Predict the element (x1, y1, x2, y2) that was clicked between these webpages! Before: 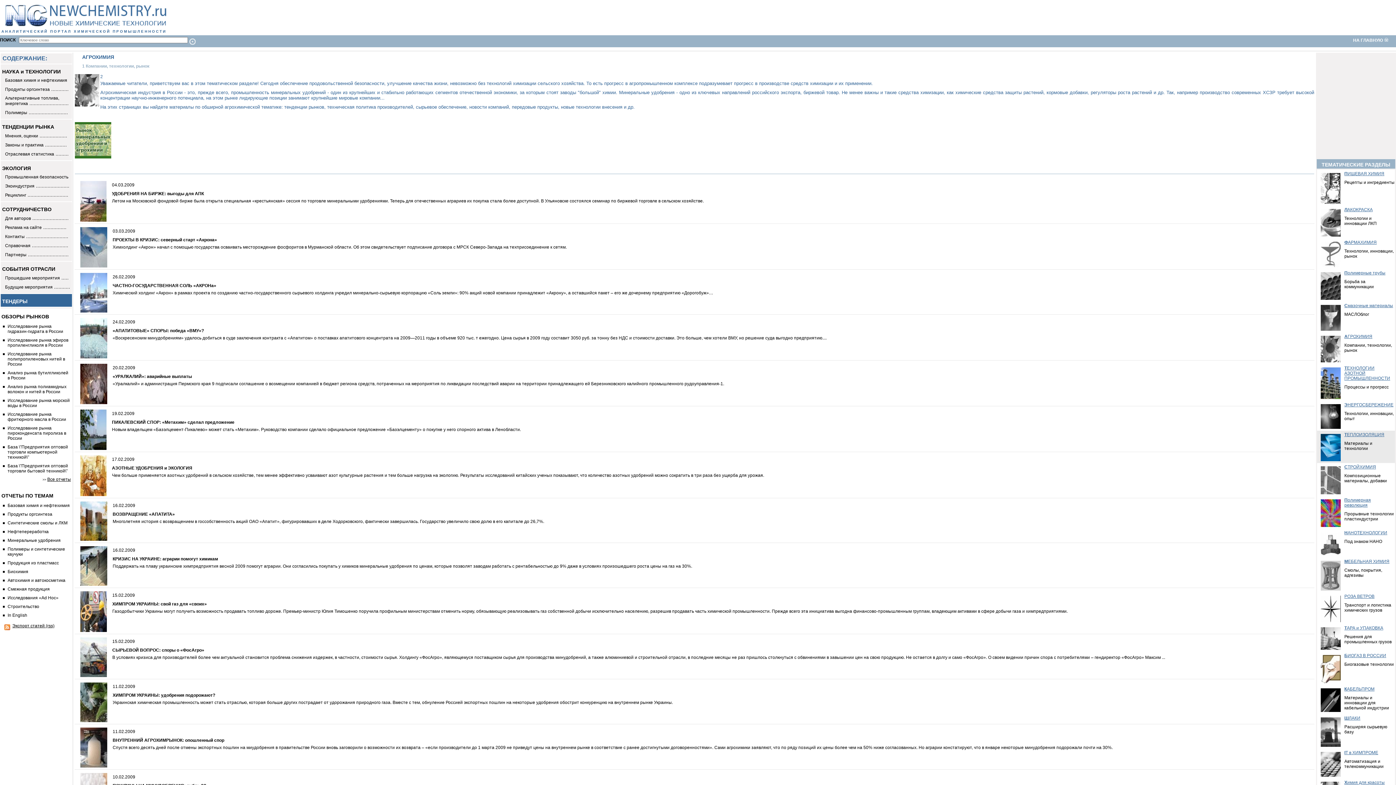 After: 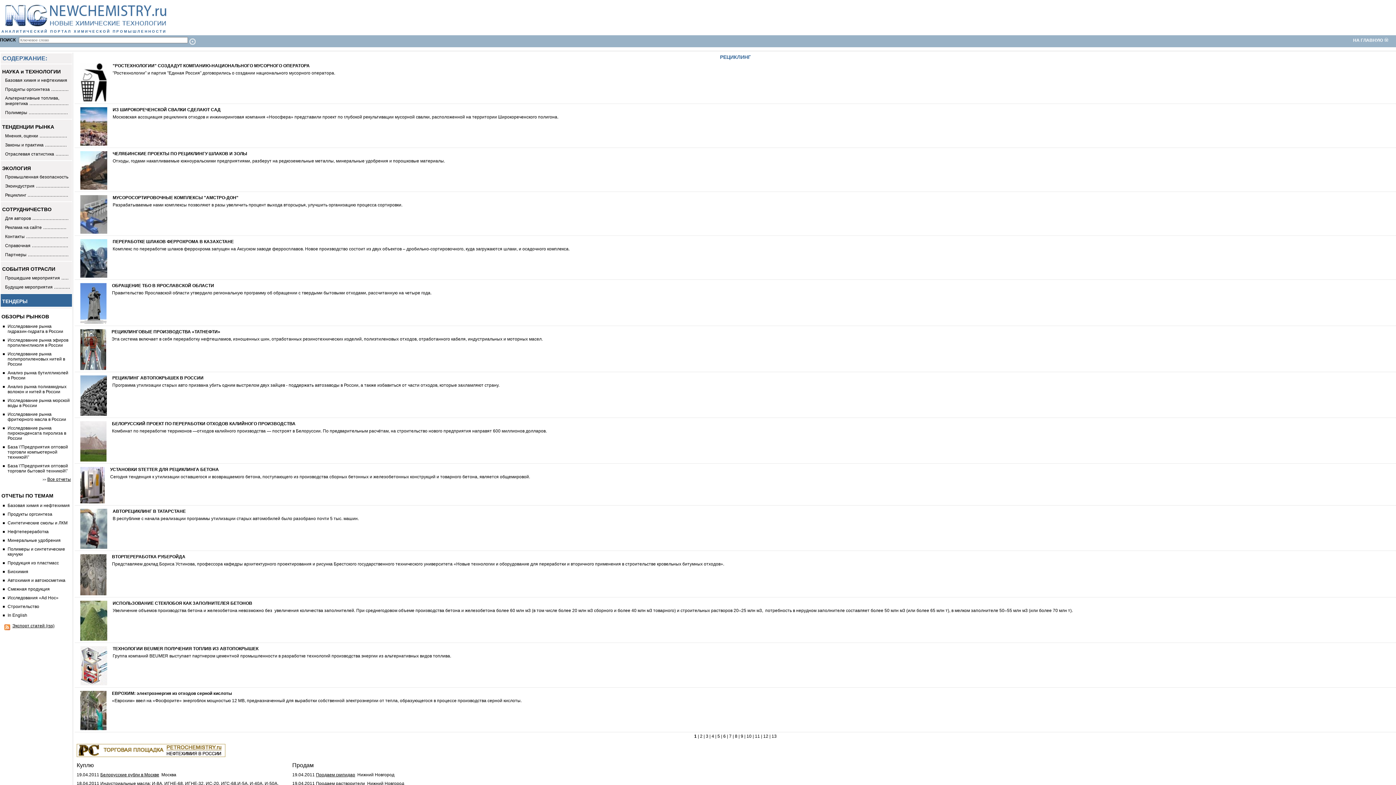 Action: label: Рециклинг bbox: (5, 192, 26, 197)